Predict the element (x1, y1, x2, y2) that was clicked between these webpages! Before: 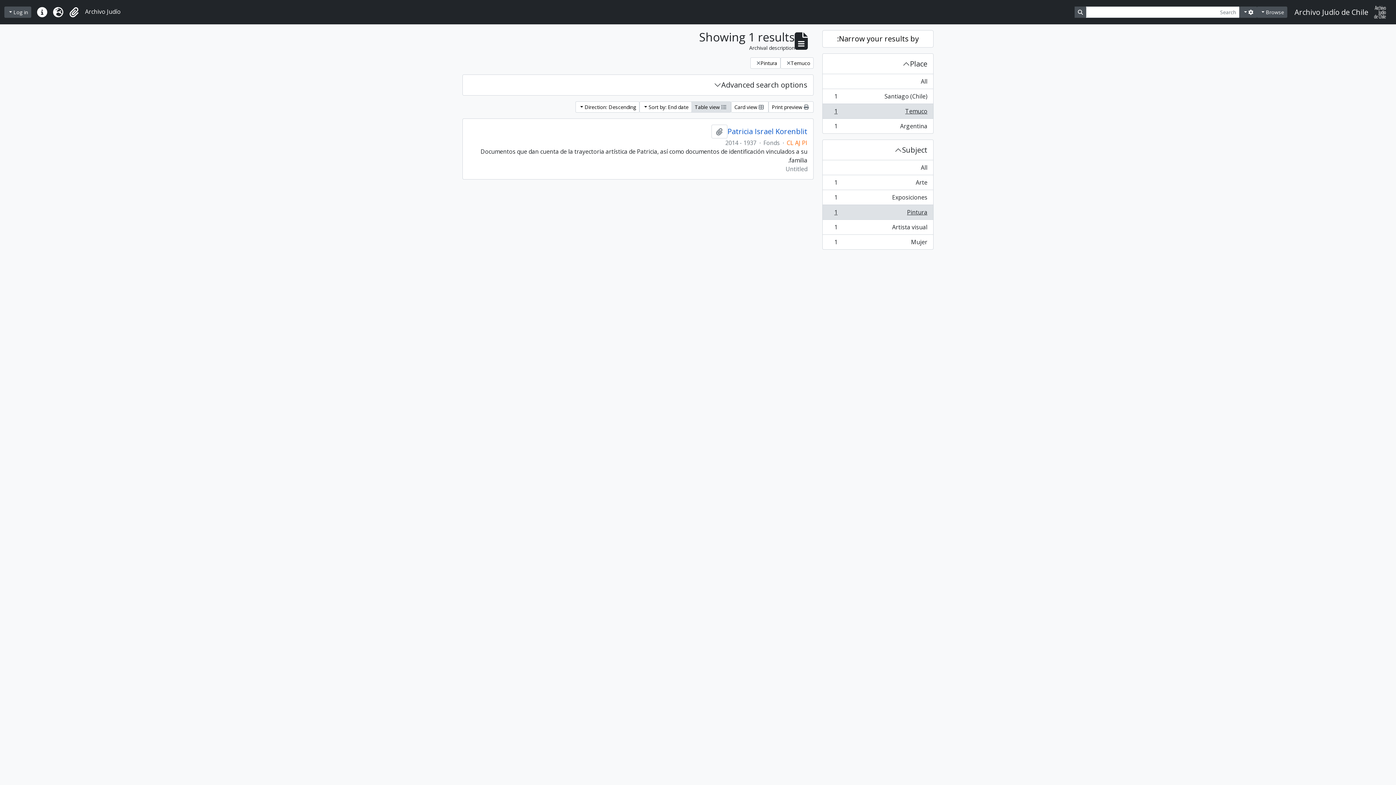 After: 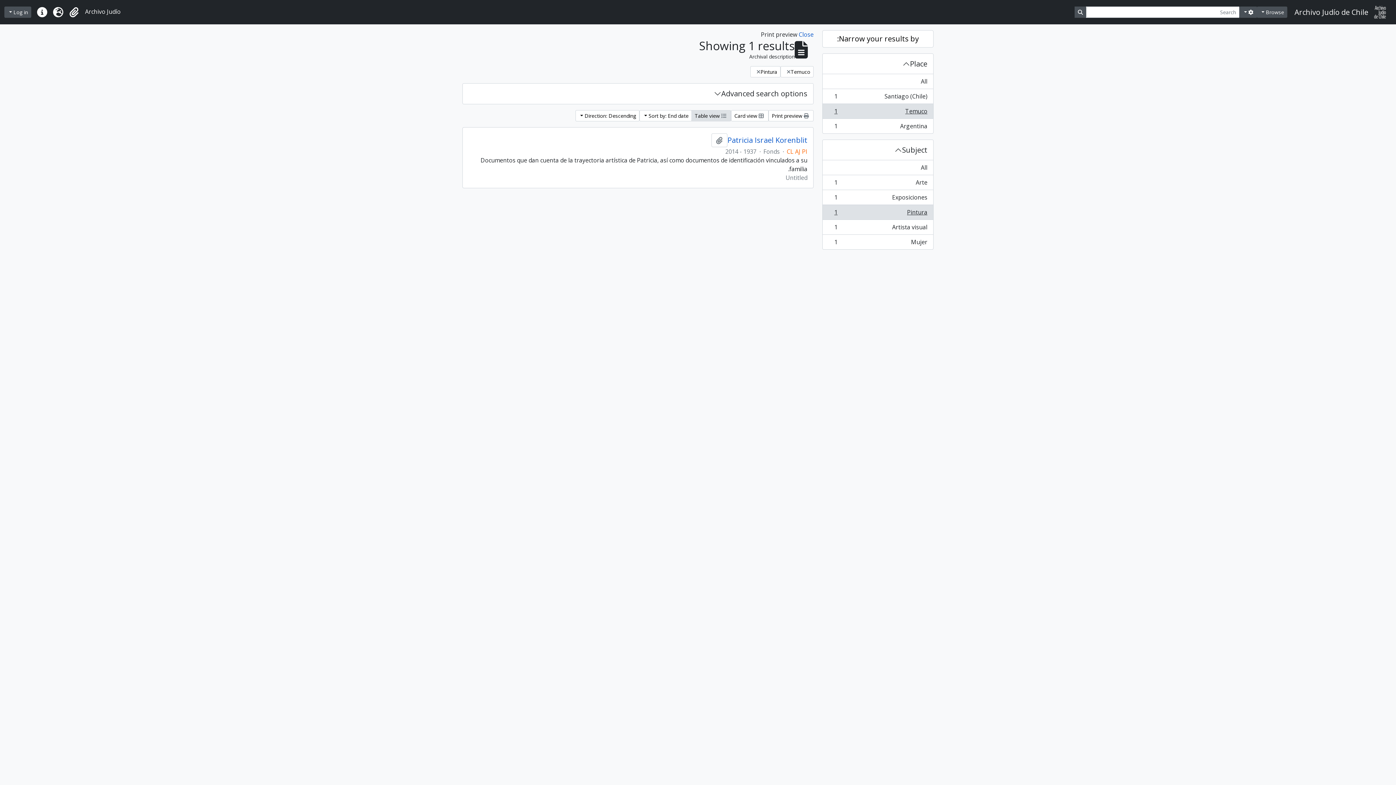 Action: label:  Print preview bbox: (768, 101, 813, 112)